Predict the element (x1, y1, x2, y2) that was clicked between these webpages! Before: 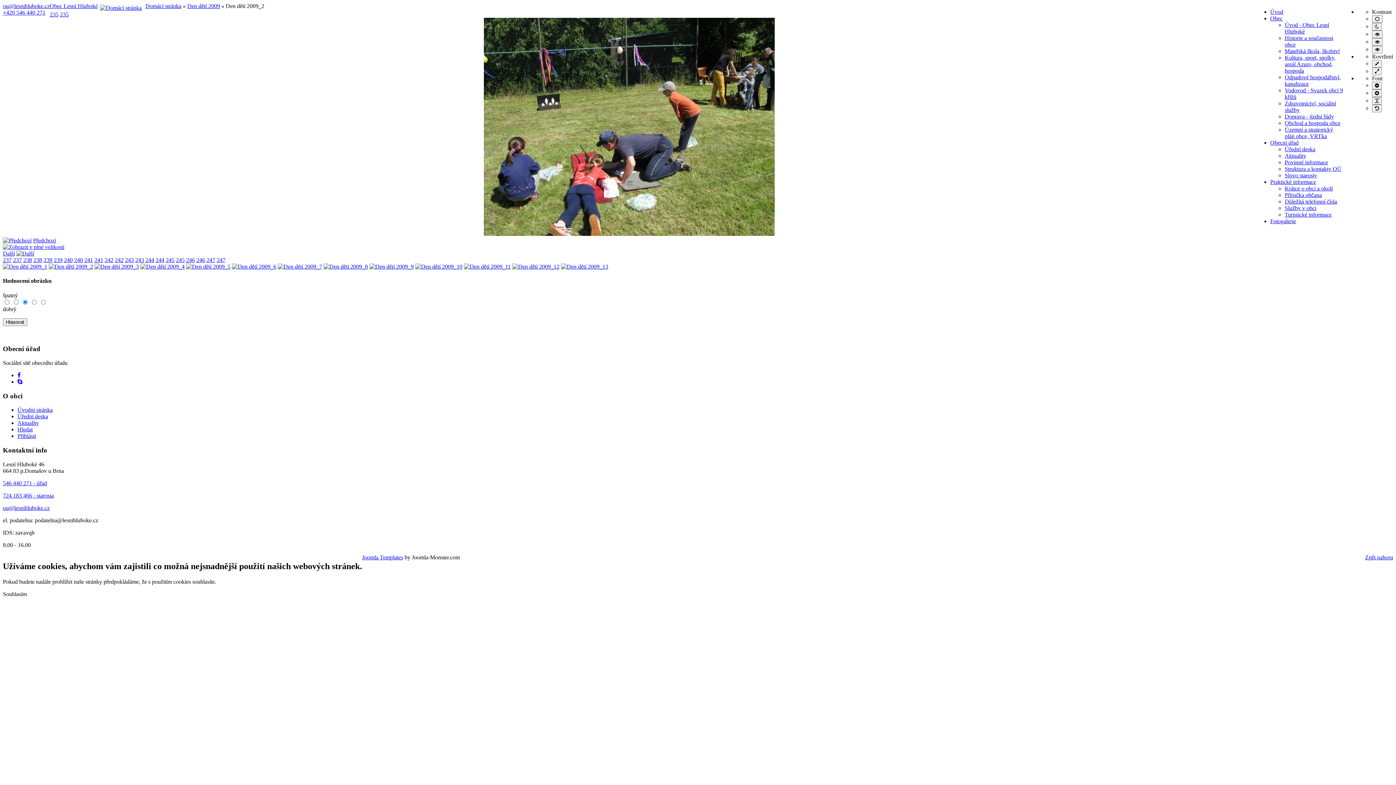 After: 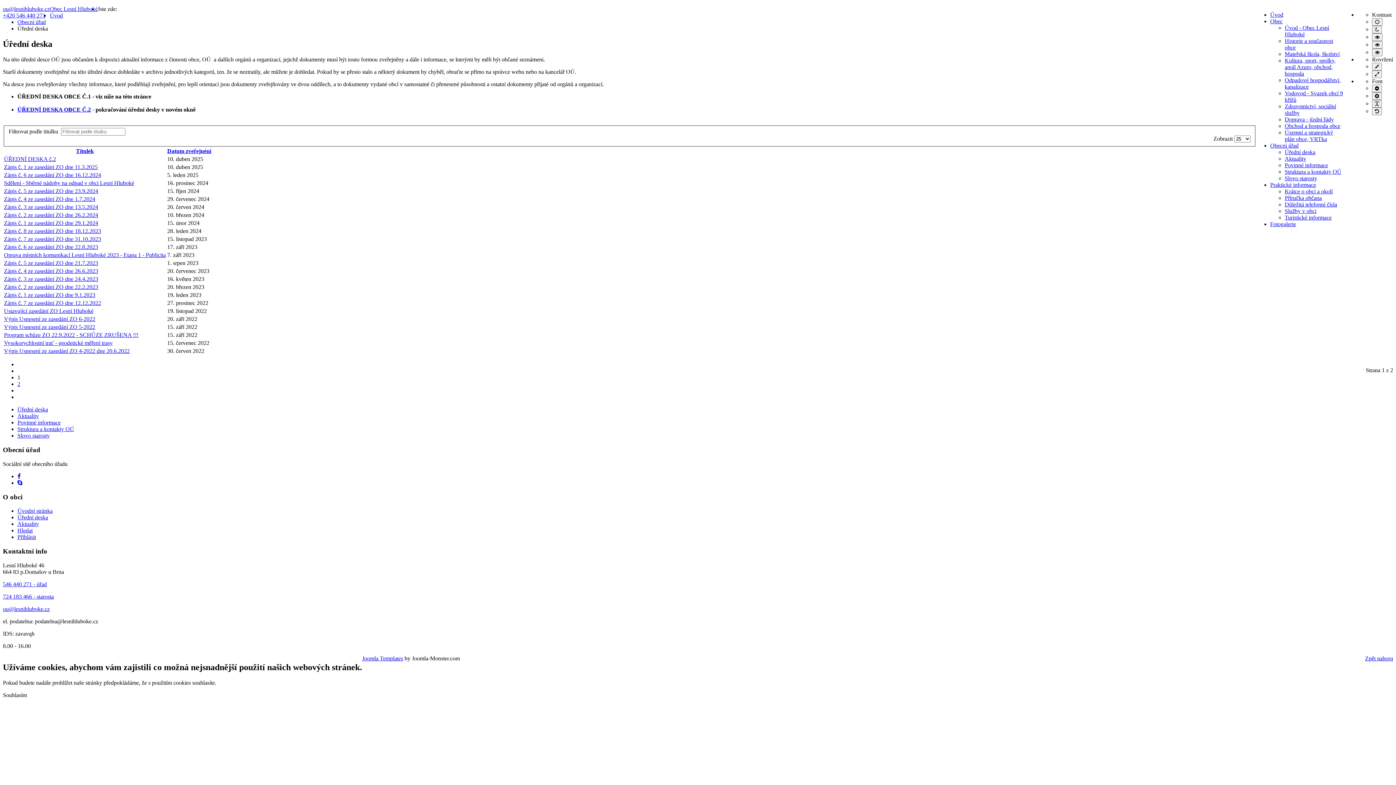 Action: label: Úřední deska bbox: (17, 413, 48, 419)